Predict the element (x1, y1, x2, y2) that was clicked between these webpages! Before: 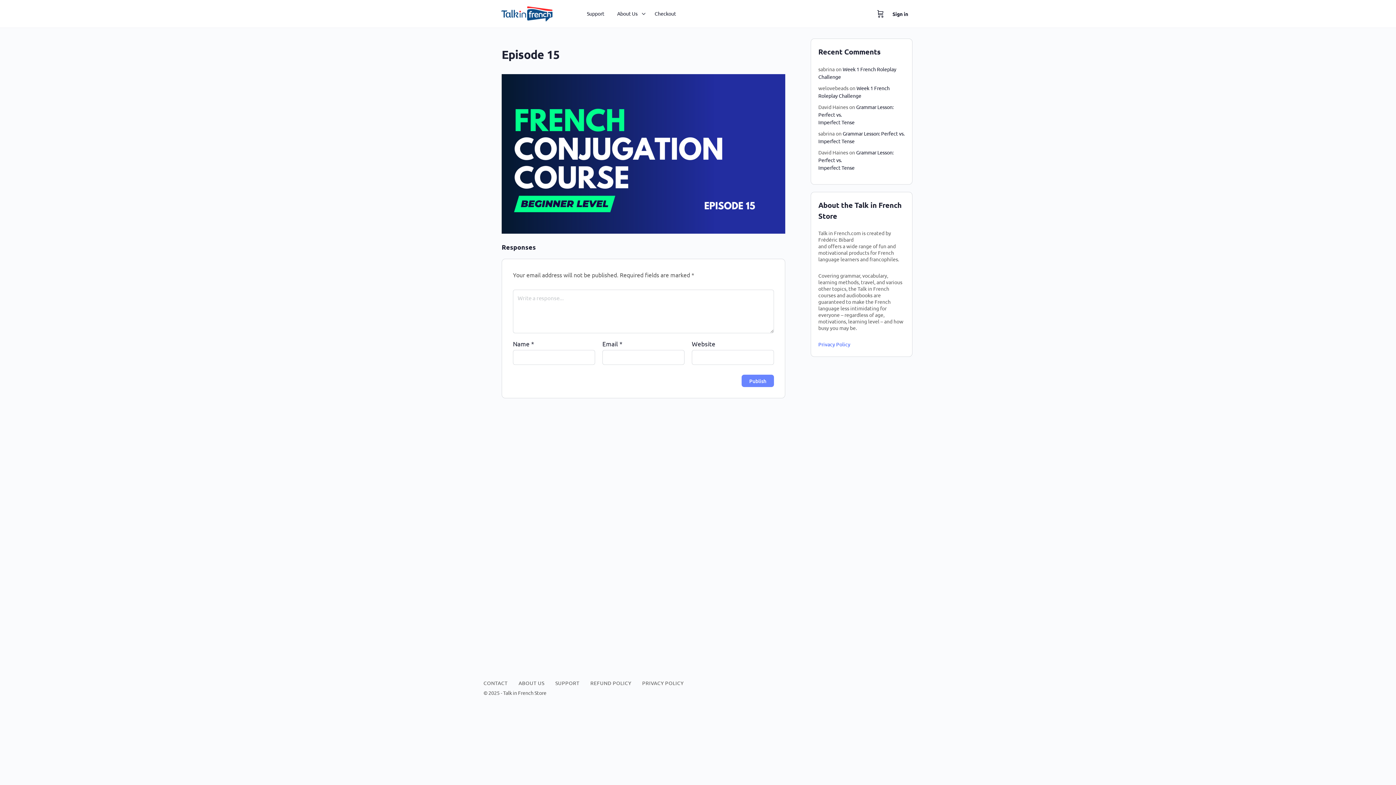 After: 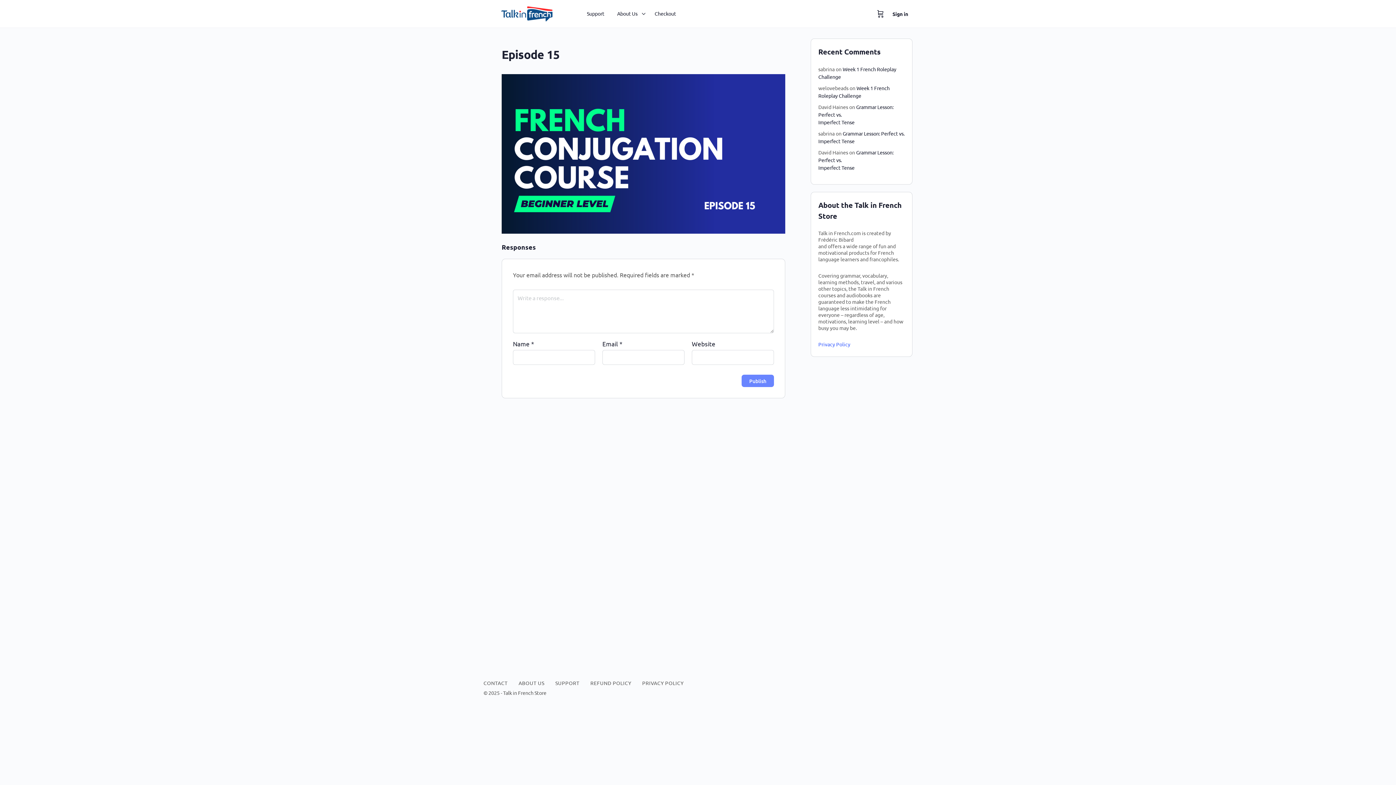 Action: bbox: (501, 225, 785, 232)